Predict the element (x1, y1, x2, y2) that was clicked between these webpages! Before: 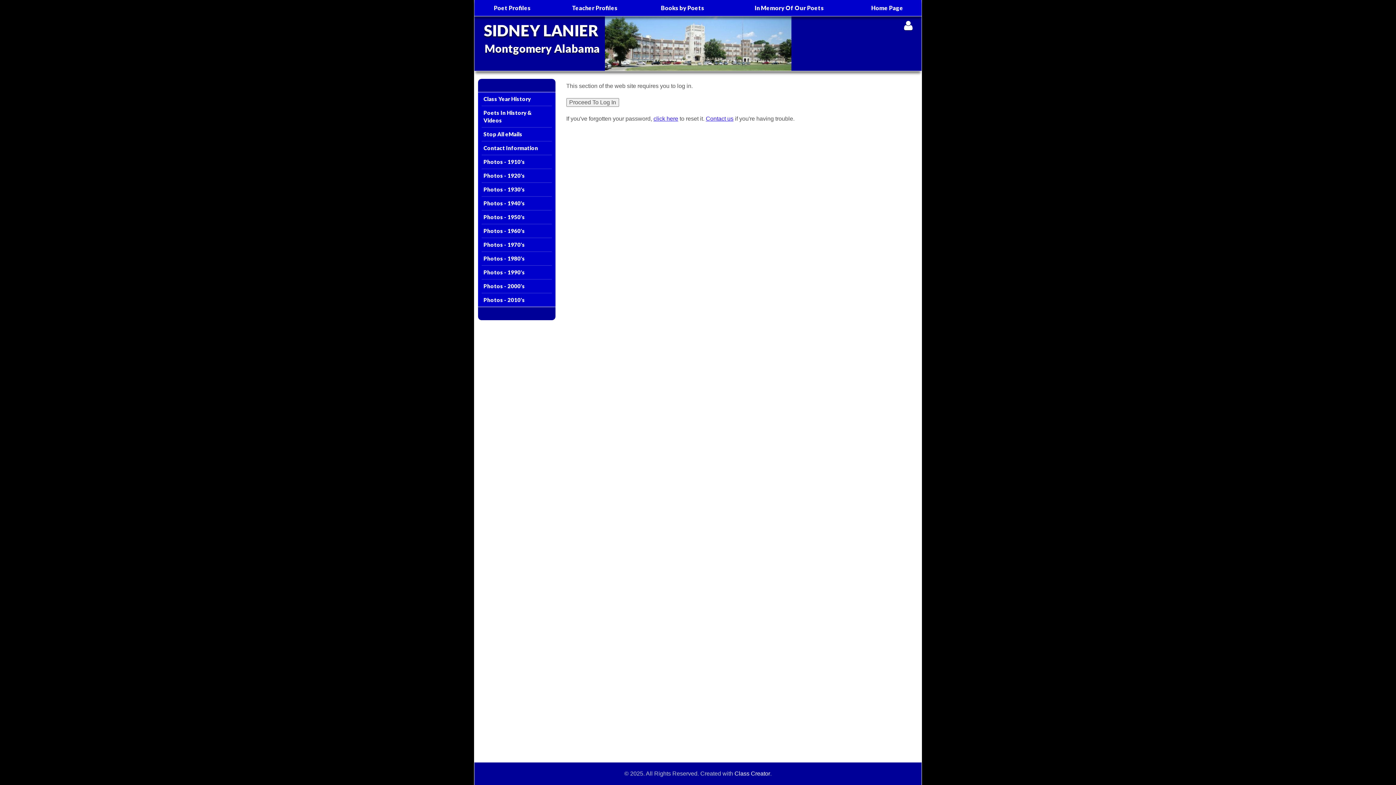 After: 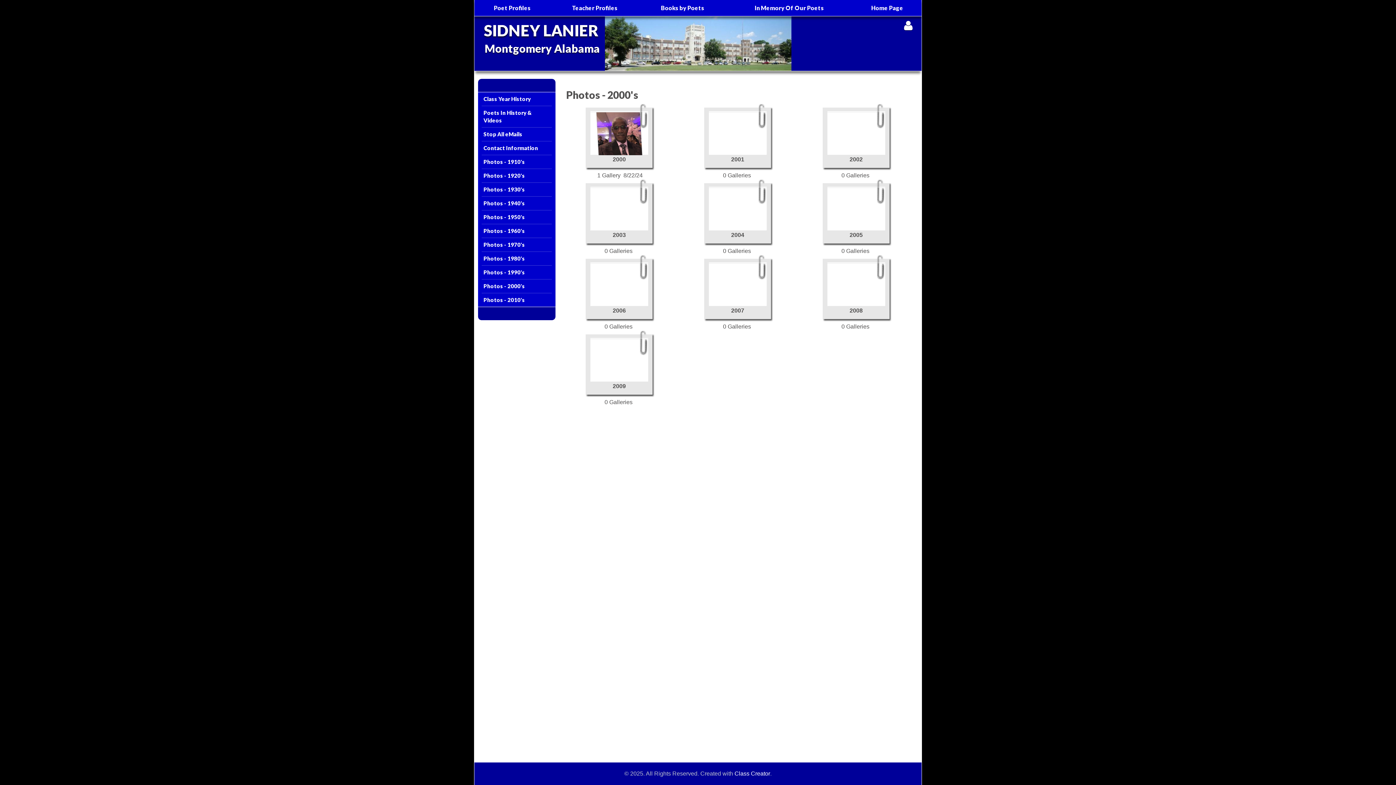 Action: bbox: (481, 281, 551, 291) label: Photos - 2000's